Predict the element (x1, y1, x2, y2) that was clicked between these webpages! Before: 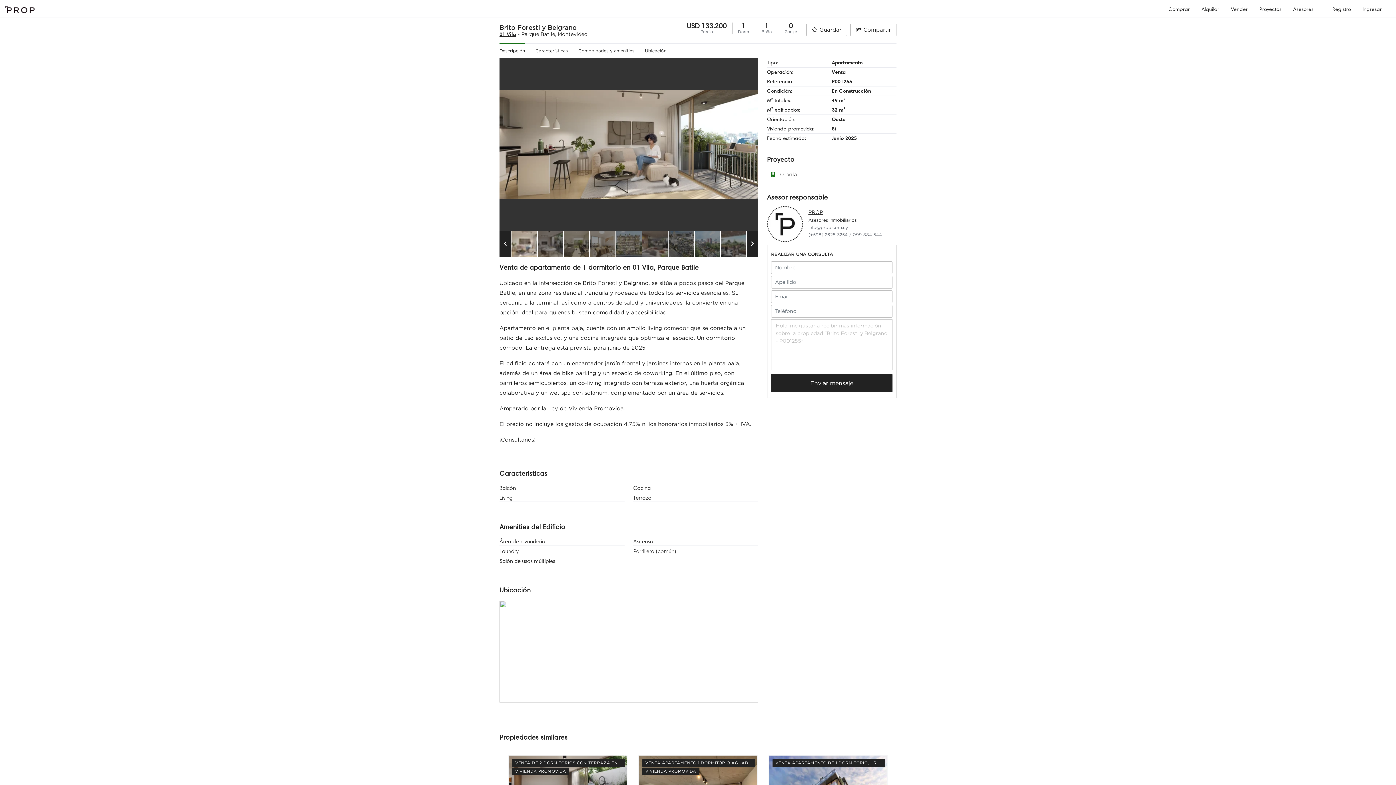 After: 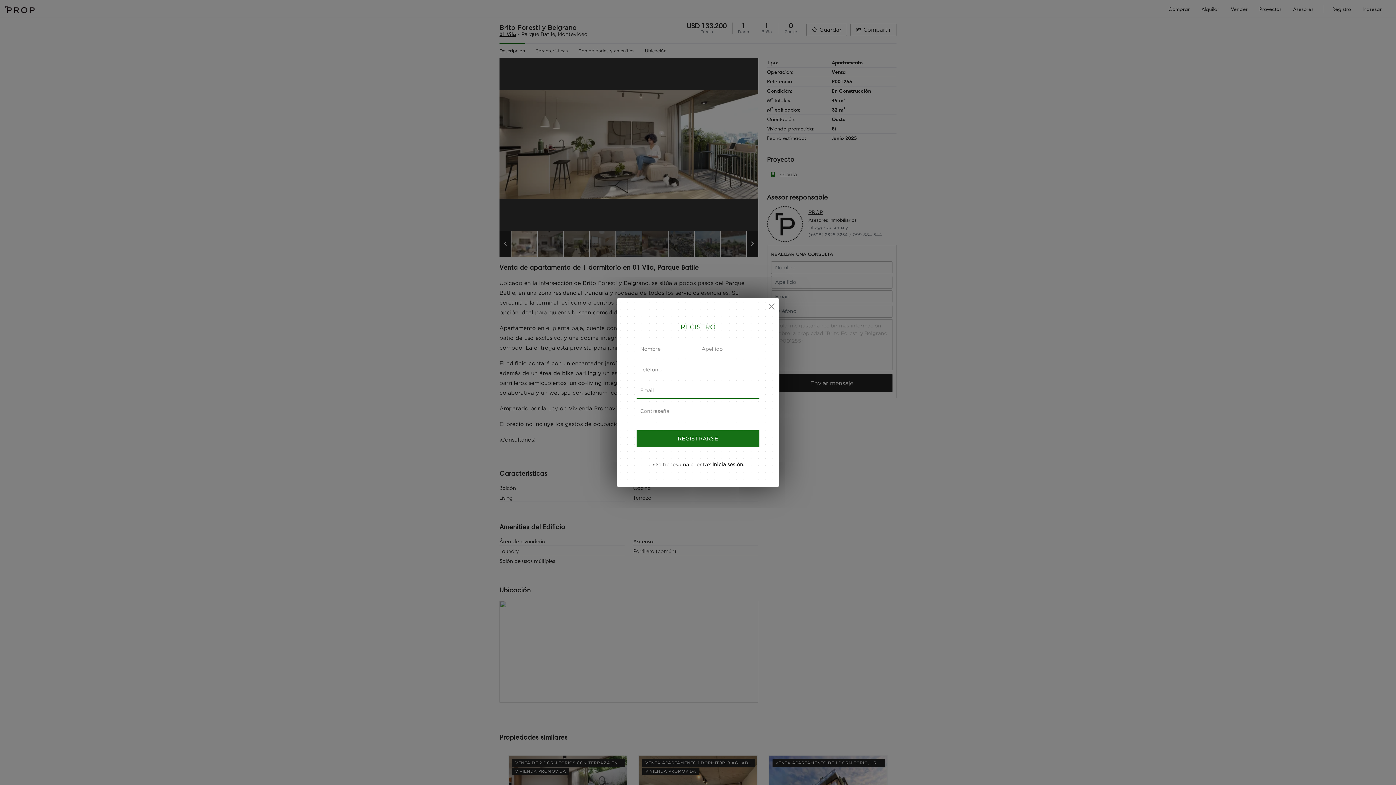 Action: bbox: (1327, 0, 1357, 17) label: Registro 